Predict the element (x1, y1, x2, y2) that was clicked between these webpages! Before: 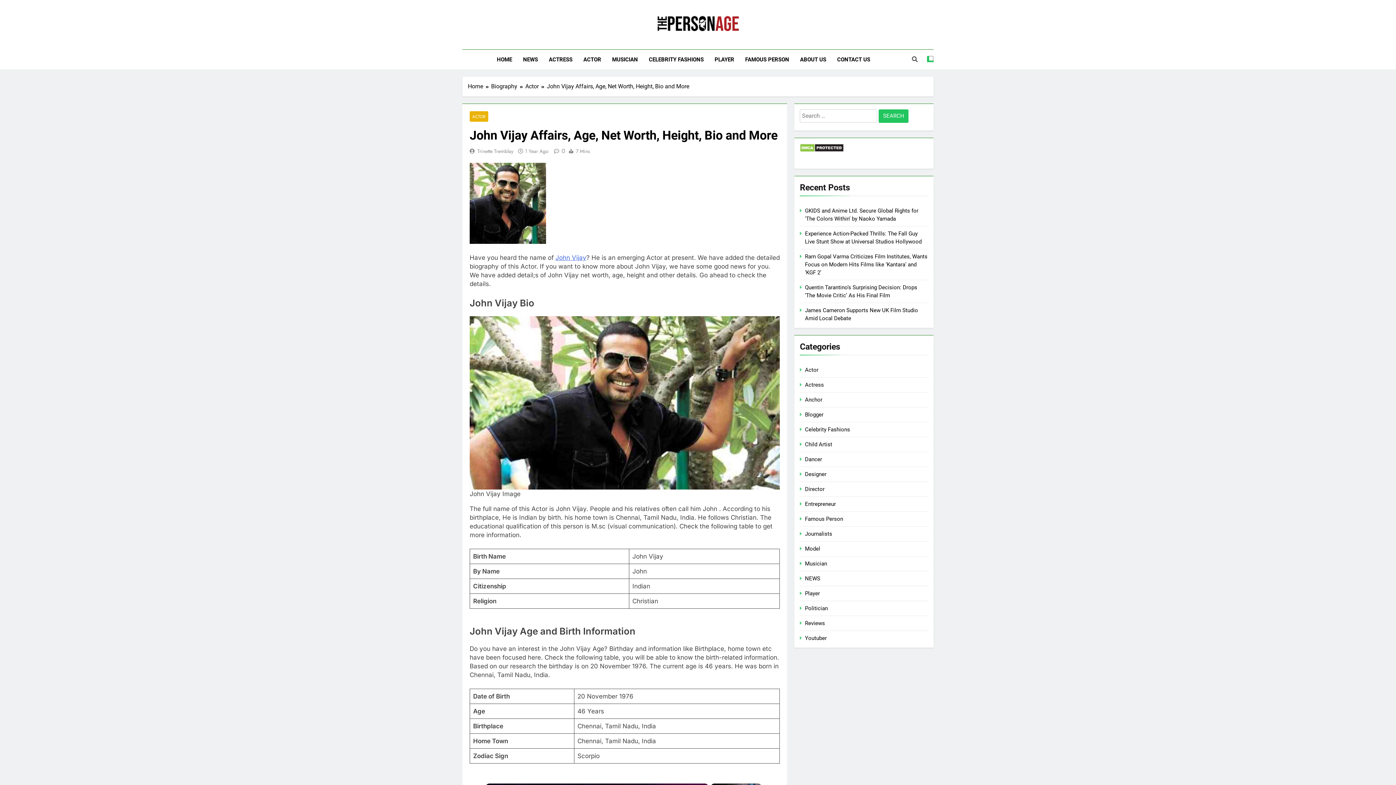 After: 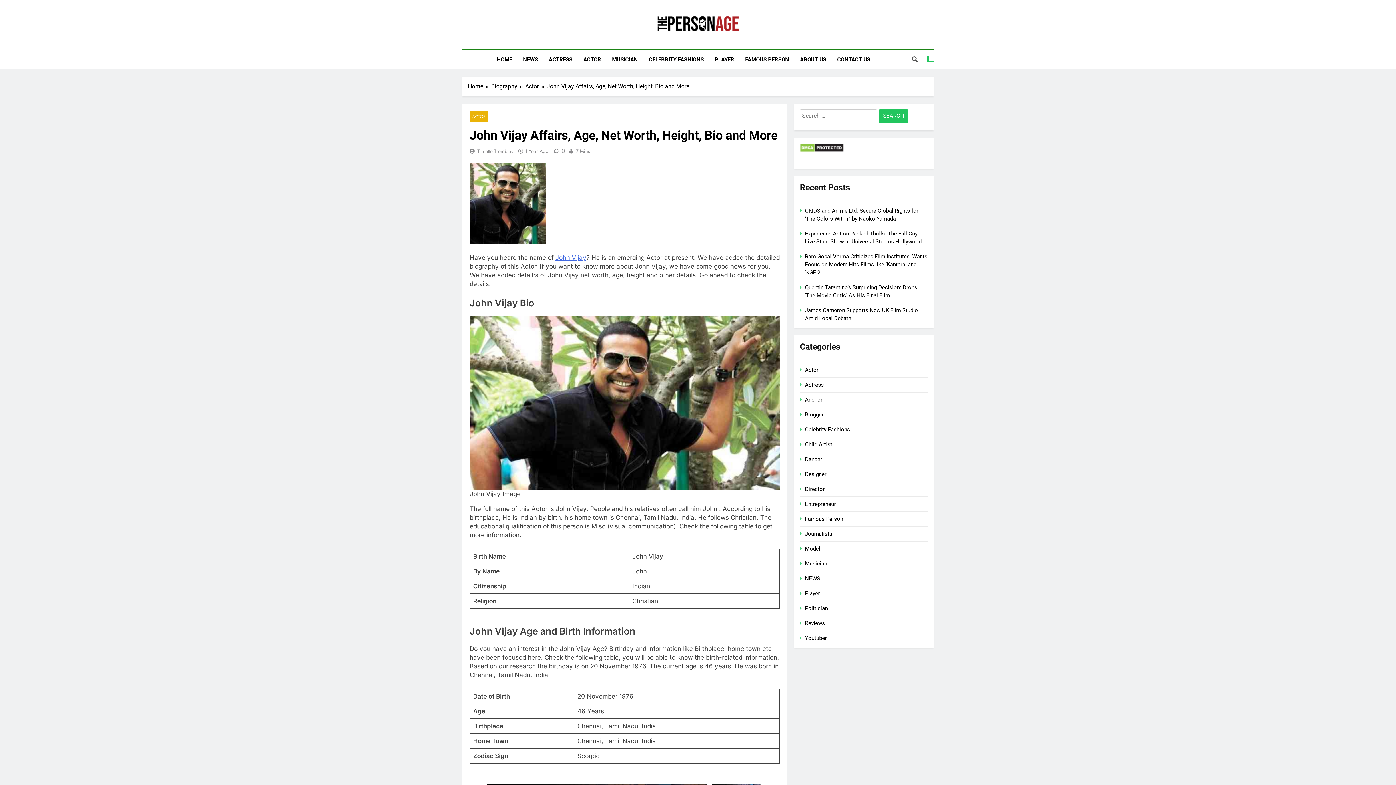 Action: label: 1 Year Ago bbox: (525, 147, 548, 154)